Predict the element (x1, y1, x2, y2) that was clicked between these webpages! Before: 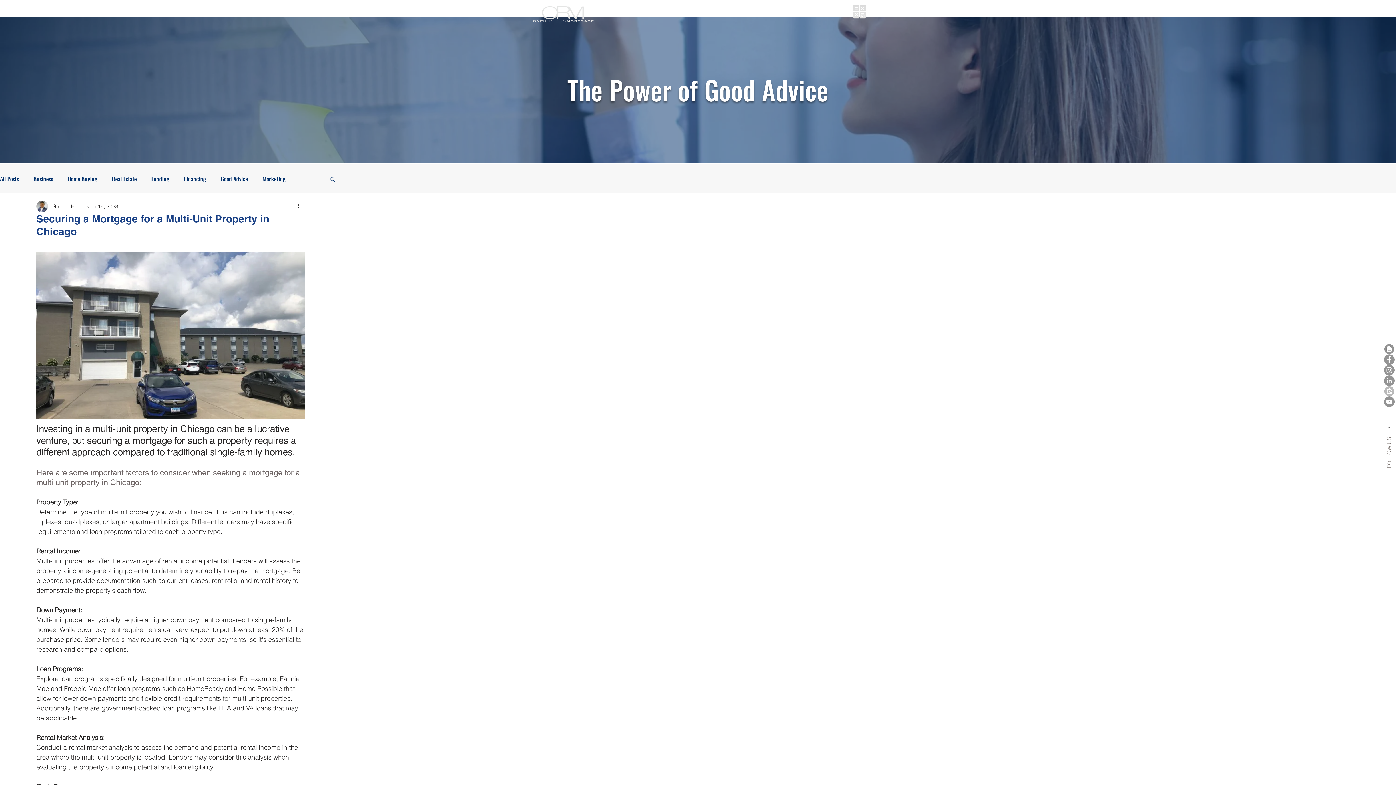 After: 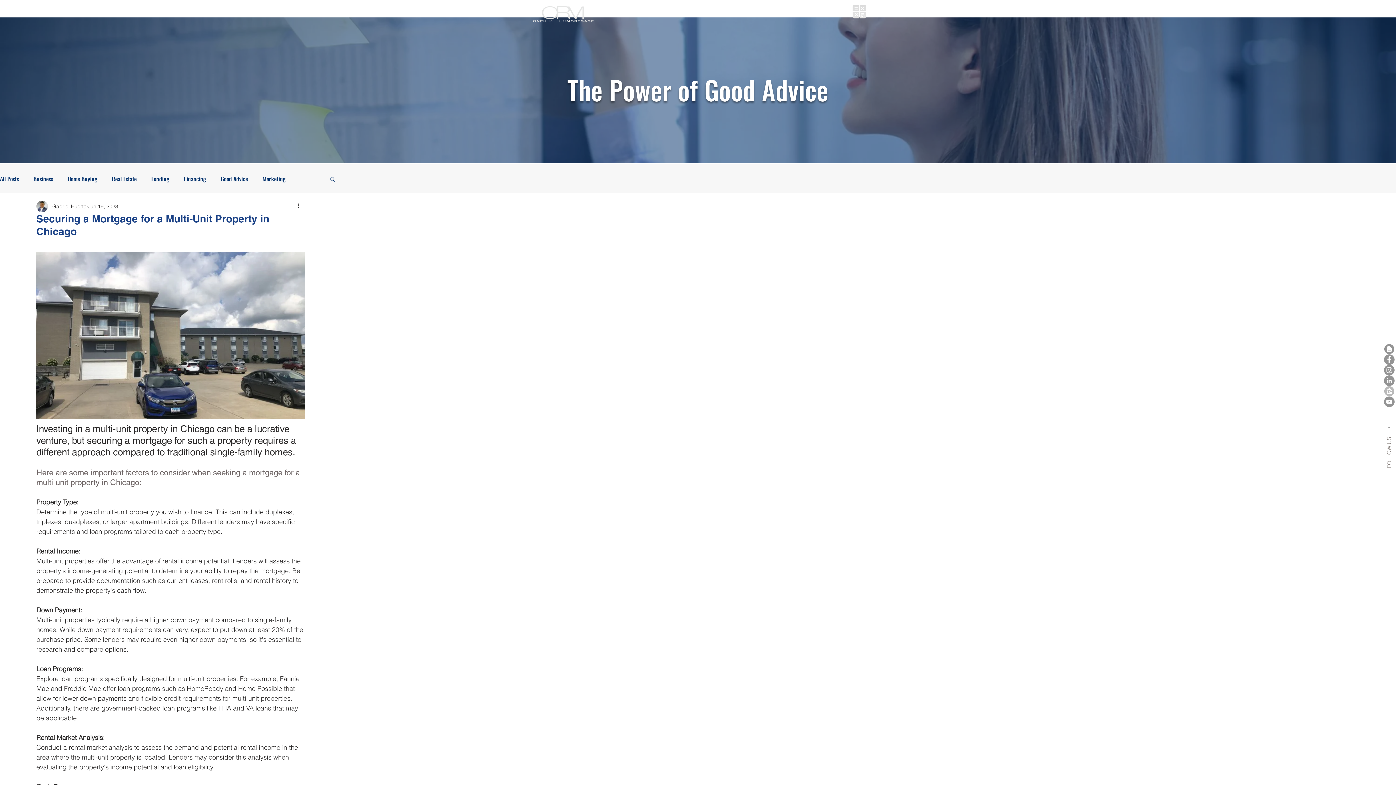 Action: bbox: (776, 4, 811, 18) label: Company